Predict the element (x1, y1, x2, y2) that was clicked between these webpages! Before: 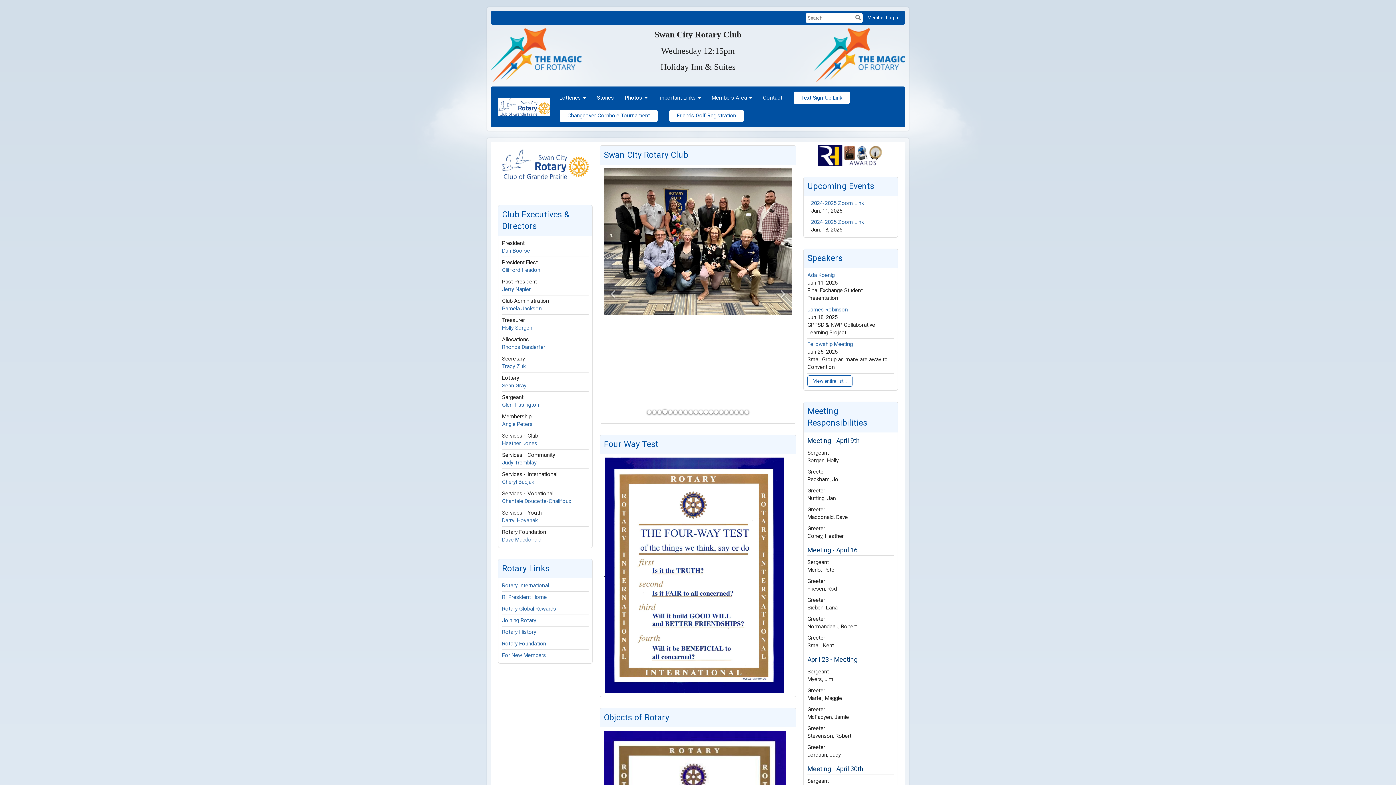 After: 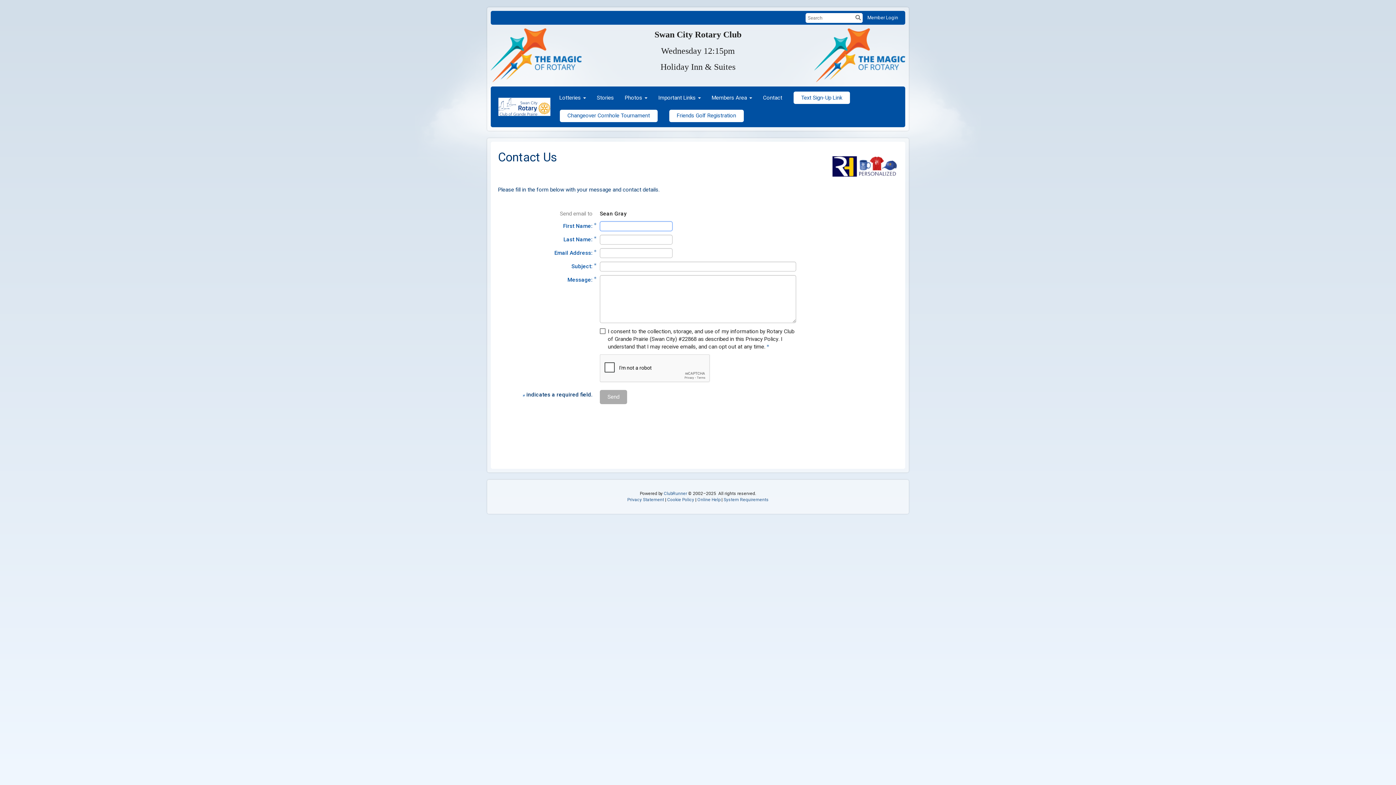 Action: bbox: (502, 382, 526, 389) label: Sean Gray